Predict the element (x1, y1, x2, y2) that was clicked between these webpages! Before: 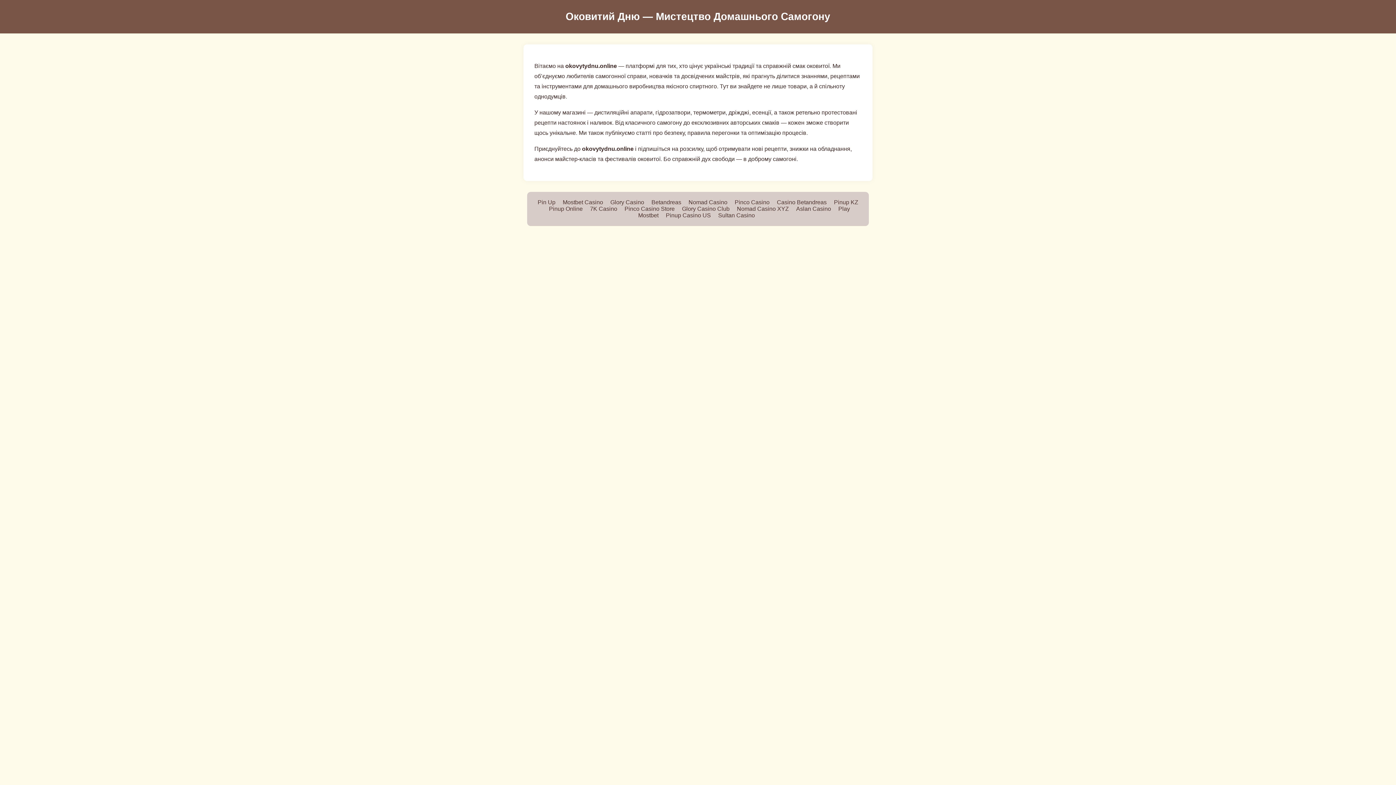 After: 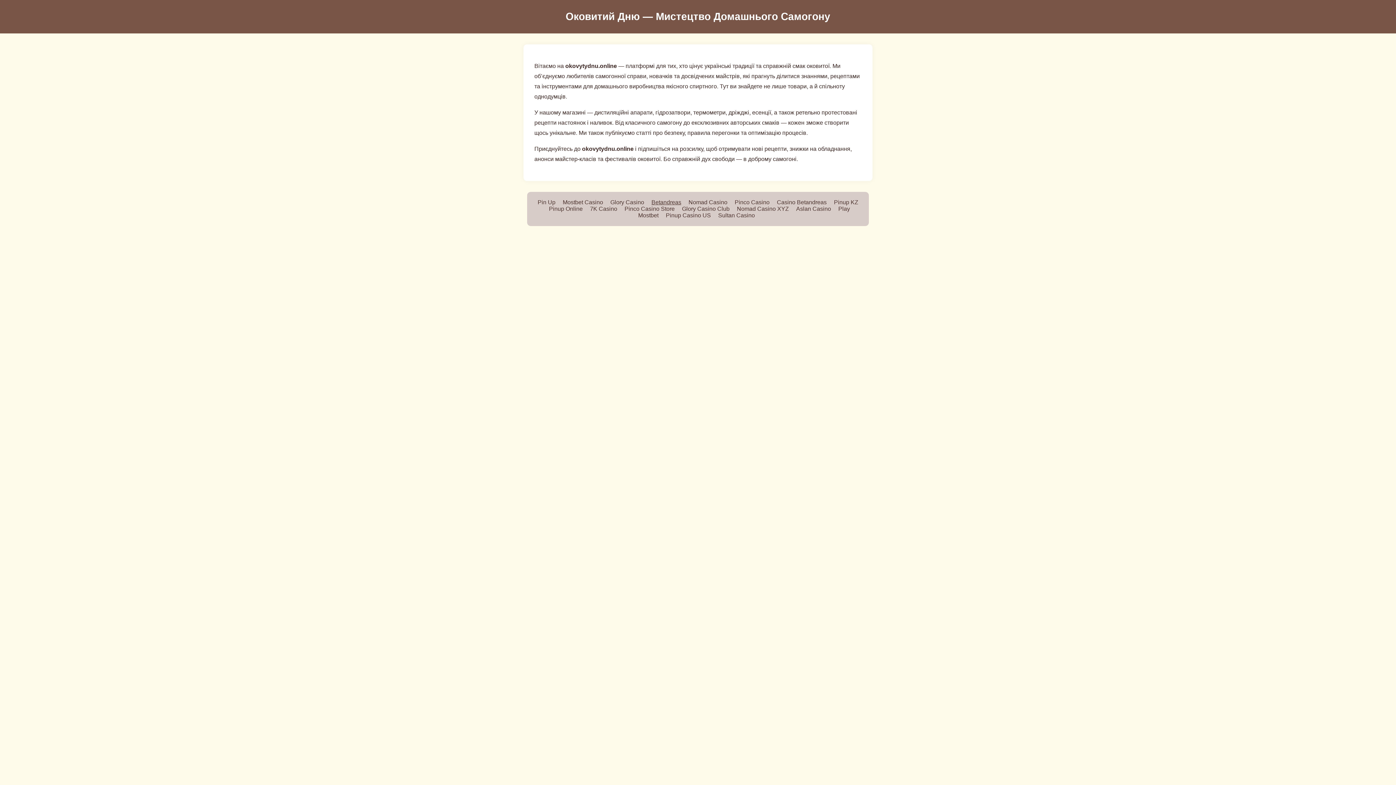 Action: bbox: (651, 199, 681, 205) label: Betandreas